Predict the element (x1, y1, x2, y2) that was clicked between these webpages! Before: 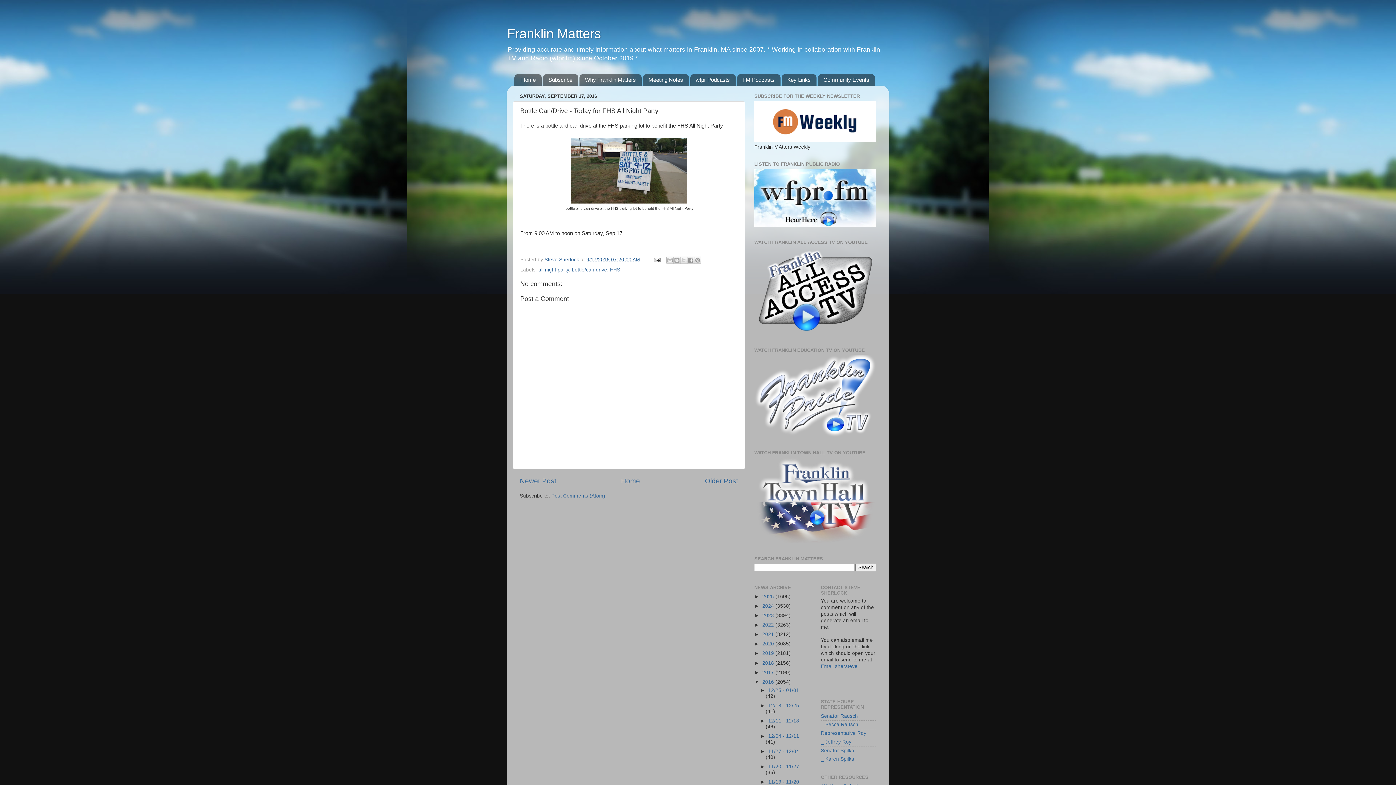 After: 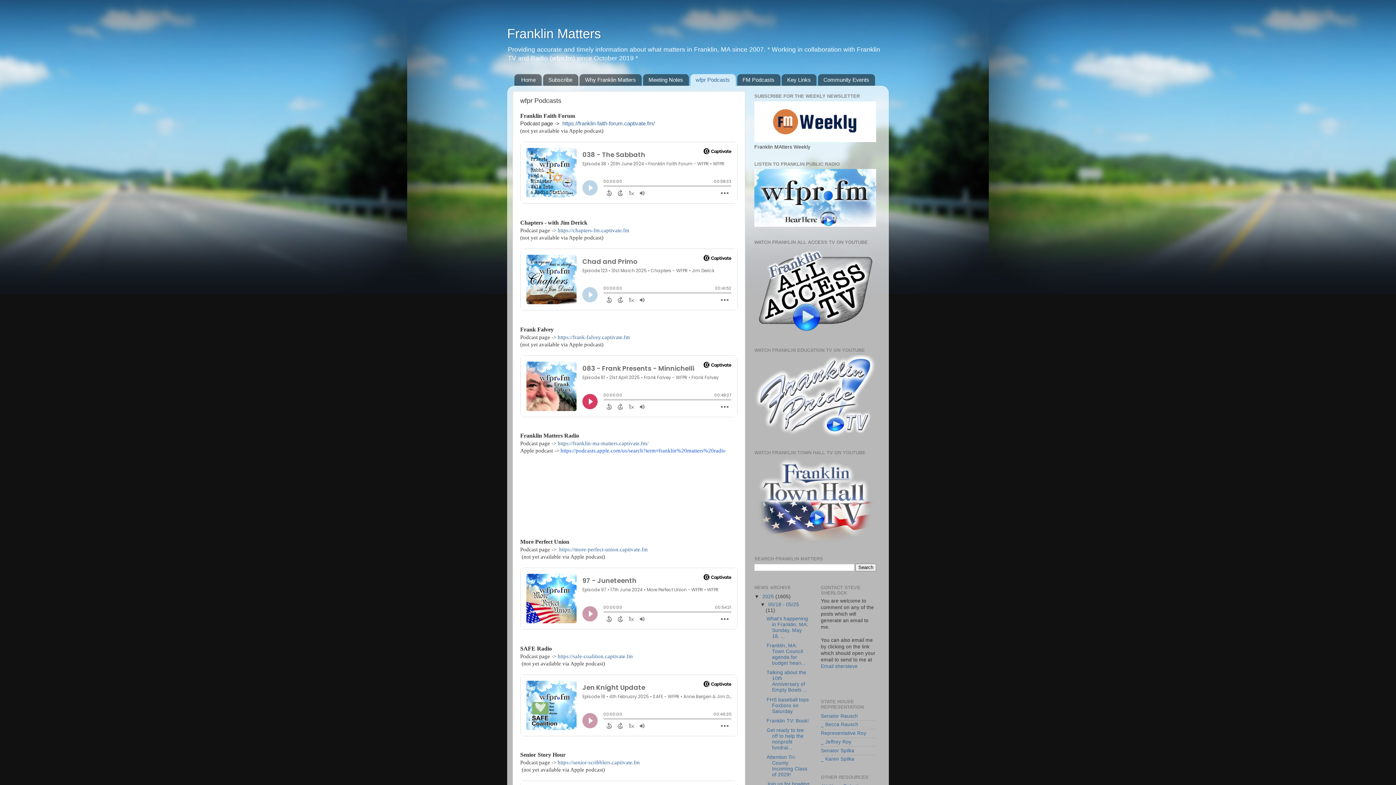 Action: label: wfpr Podcasts bbox: (690, 74, 735, 85)